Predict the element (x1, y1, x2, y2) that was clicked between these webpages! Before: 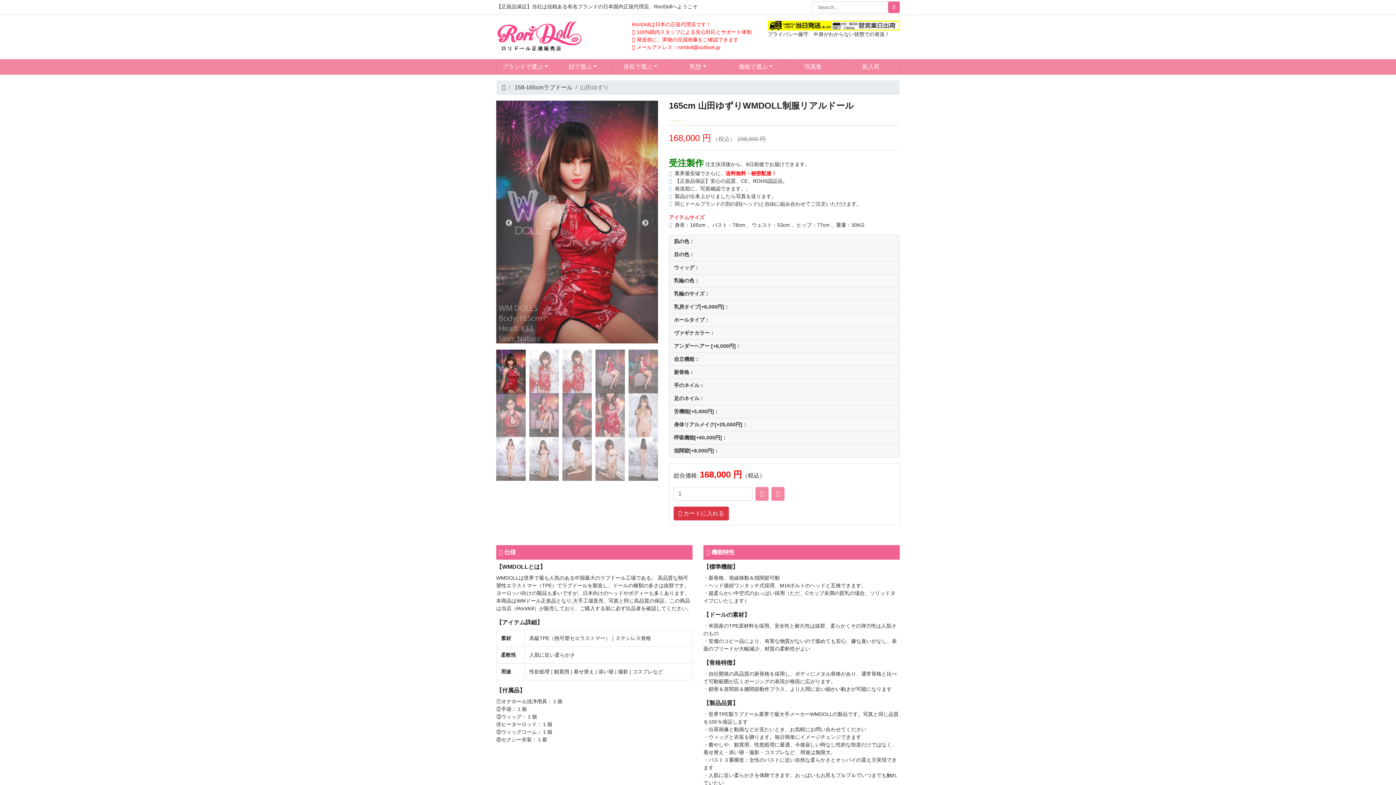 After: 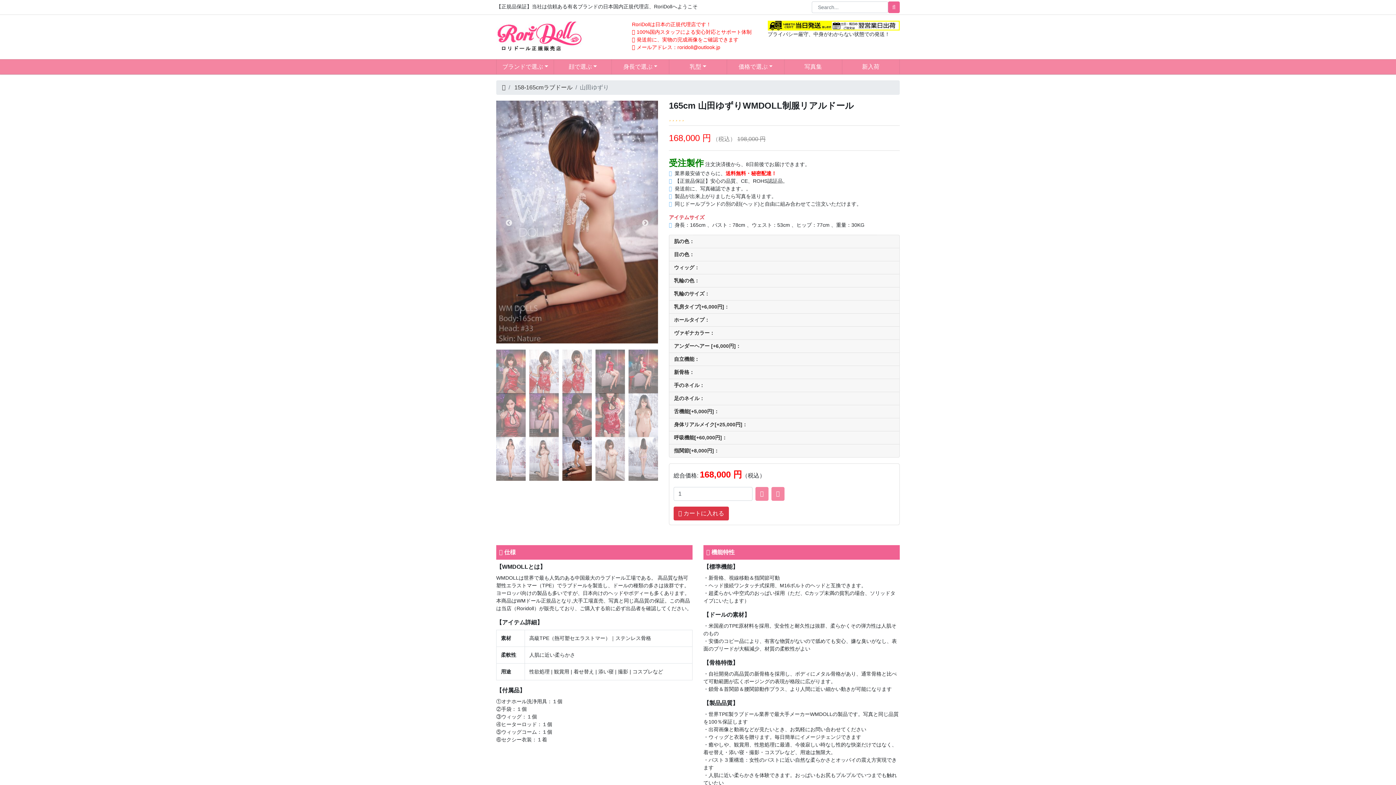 Action: label: 13 of 15 bbox: (562, 436, 592, 481)